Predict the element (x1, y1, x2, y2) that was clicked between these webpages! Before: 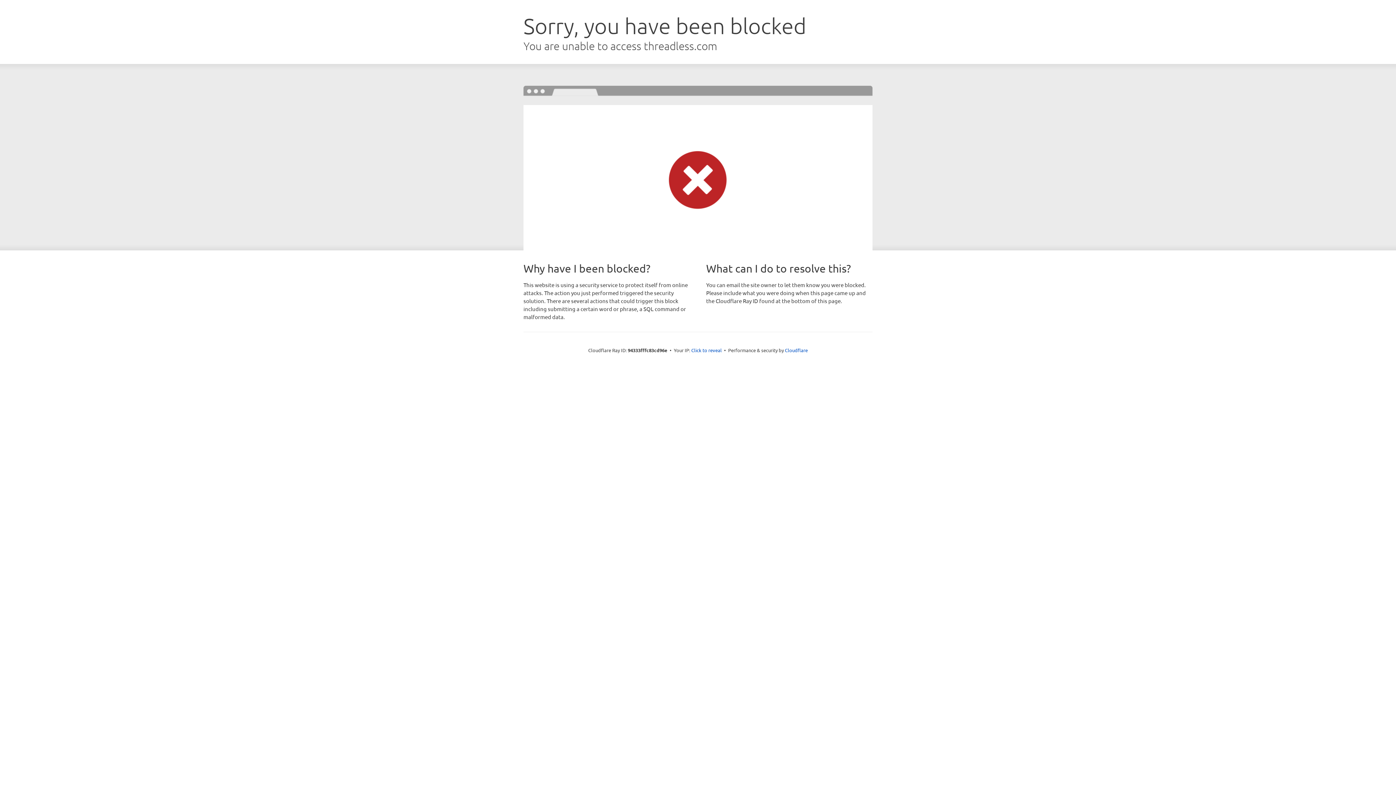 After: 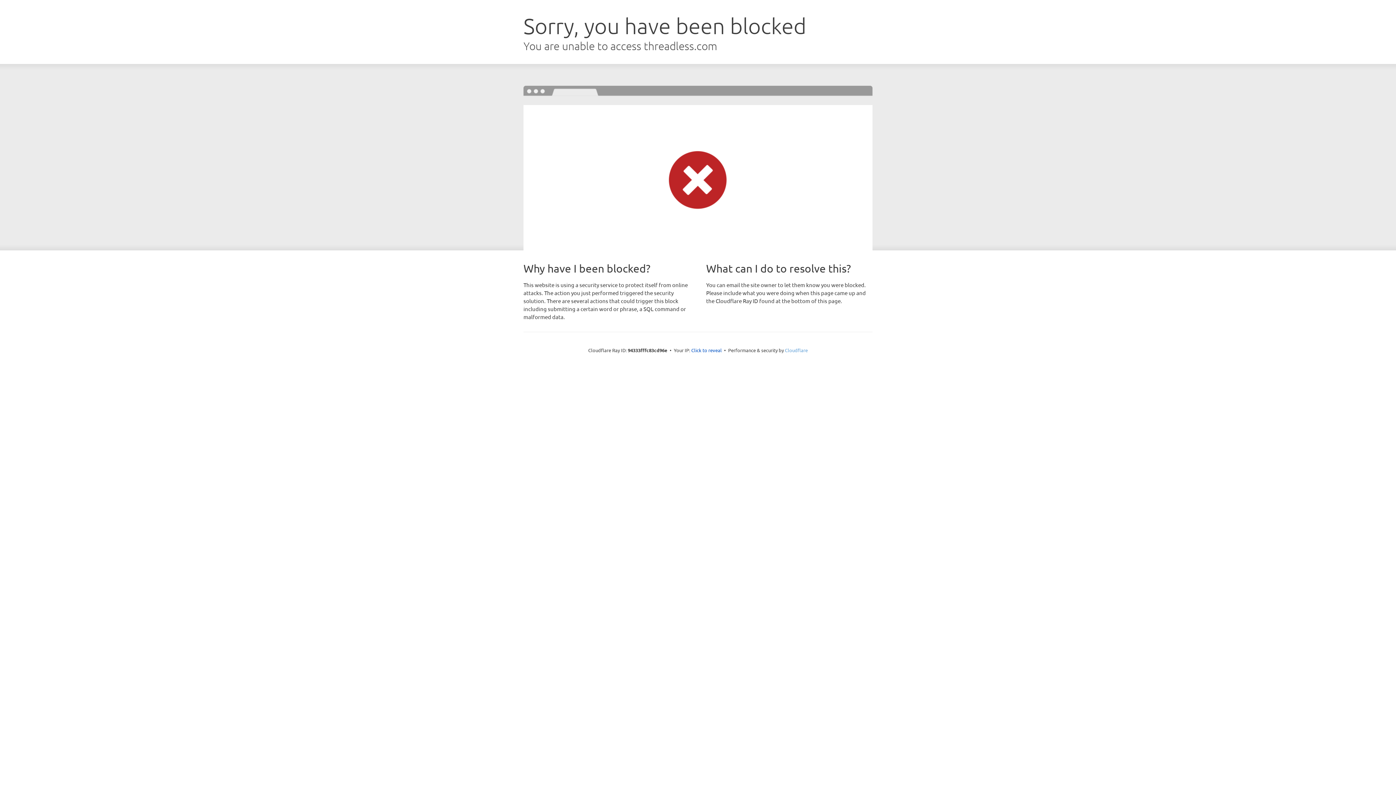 Action: label: Cloudflare bbox: (785, 347, 808, 353)